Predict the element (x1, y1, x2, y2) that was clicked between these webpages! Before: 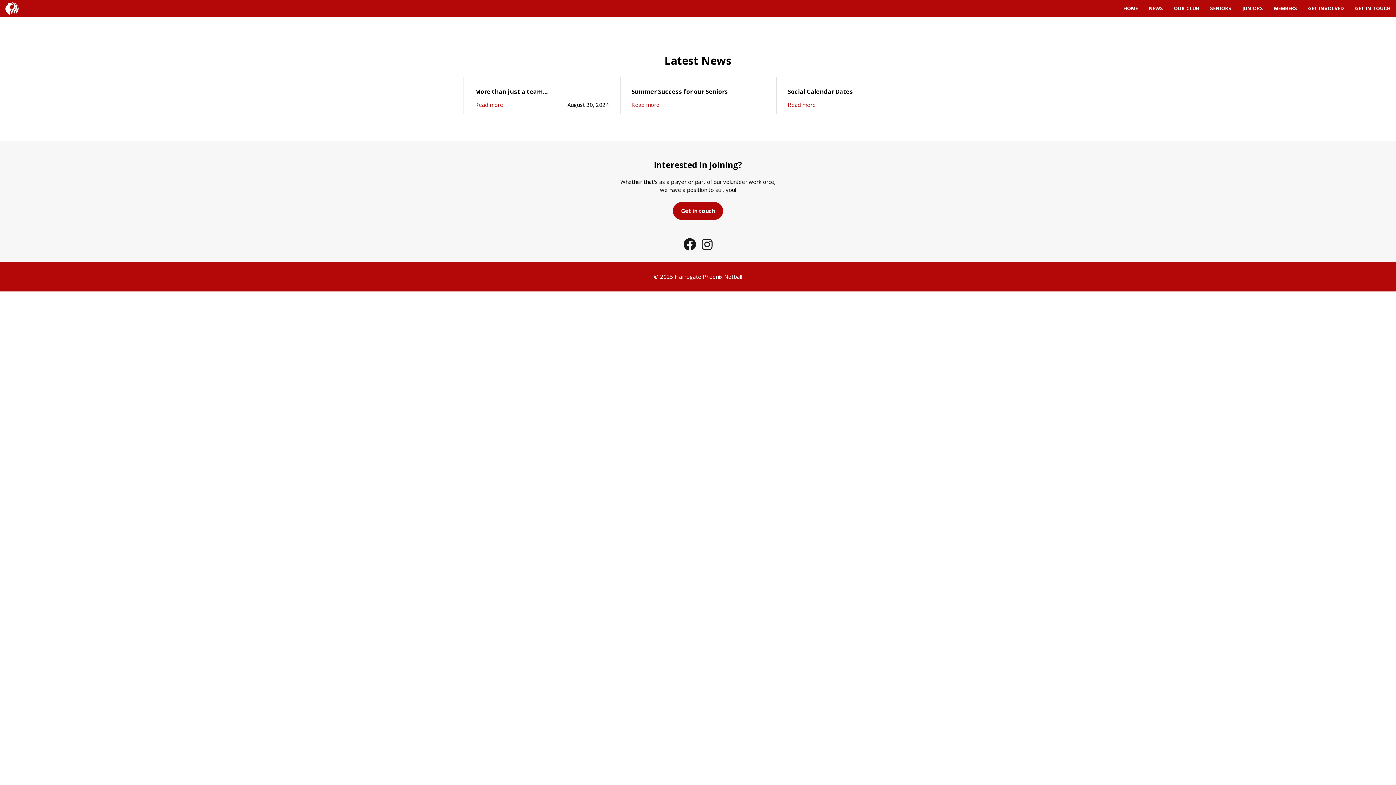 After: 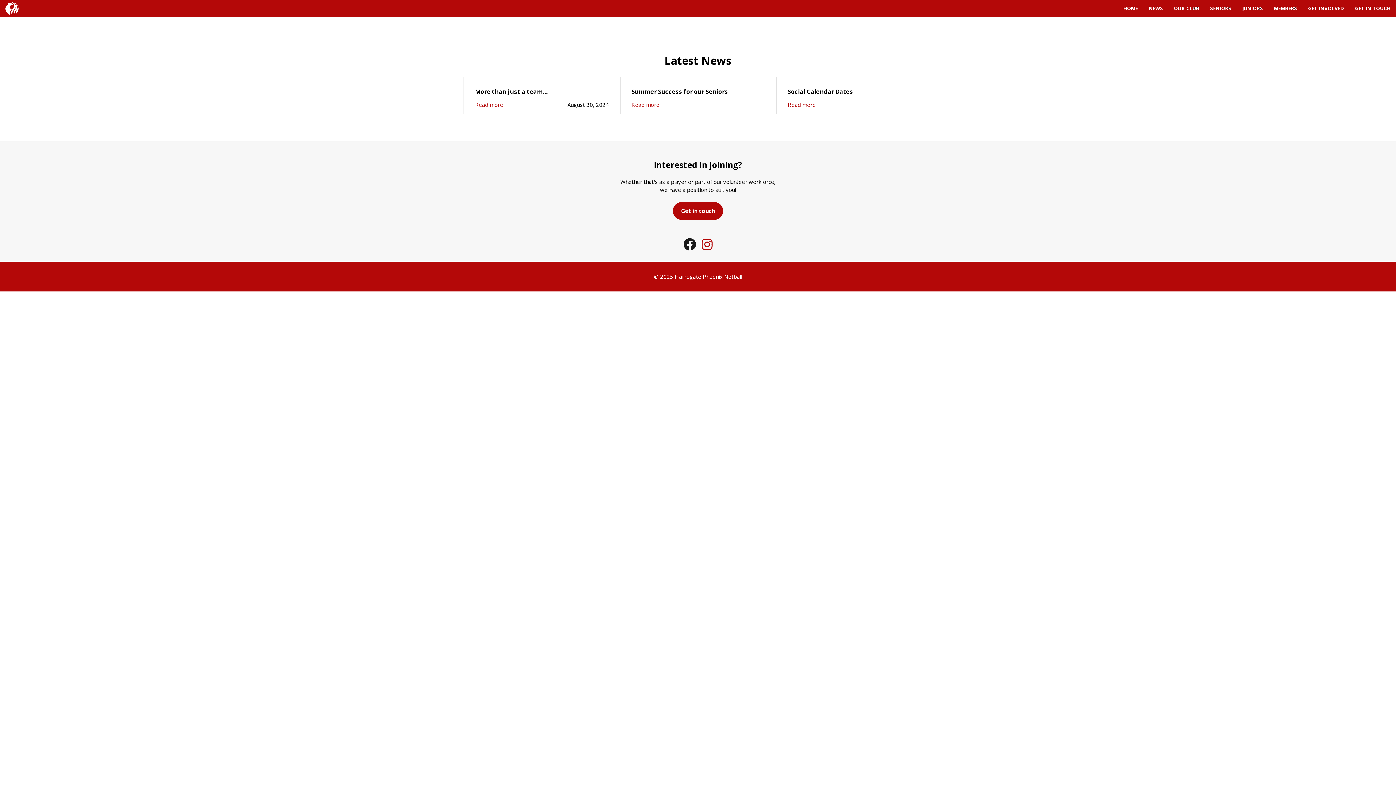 Action: label: Instagram bbox: (701, 238, 712, 250)